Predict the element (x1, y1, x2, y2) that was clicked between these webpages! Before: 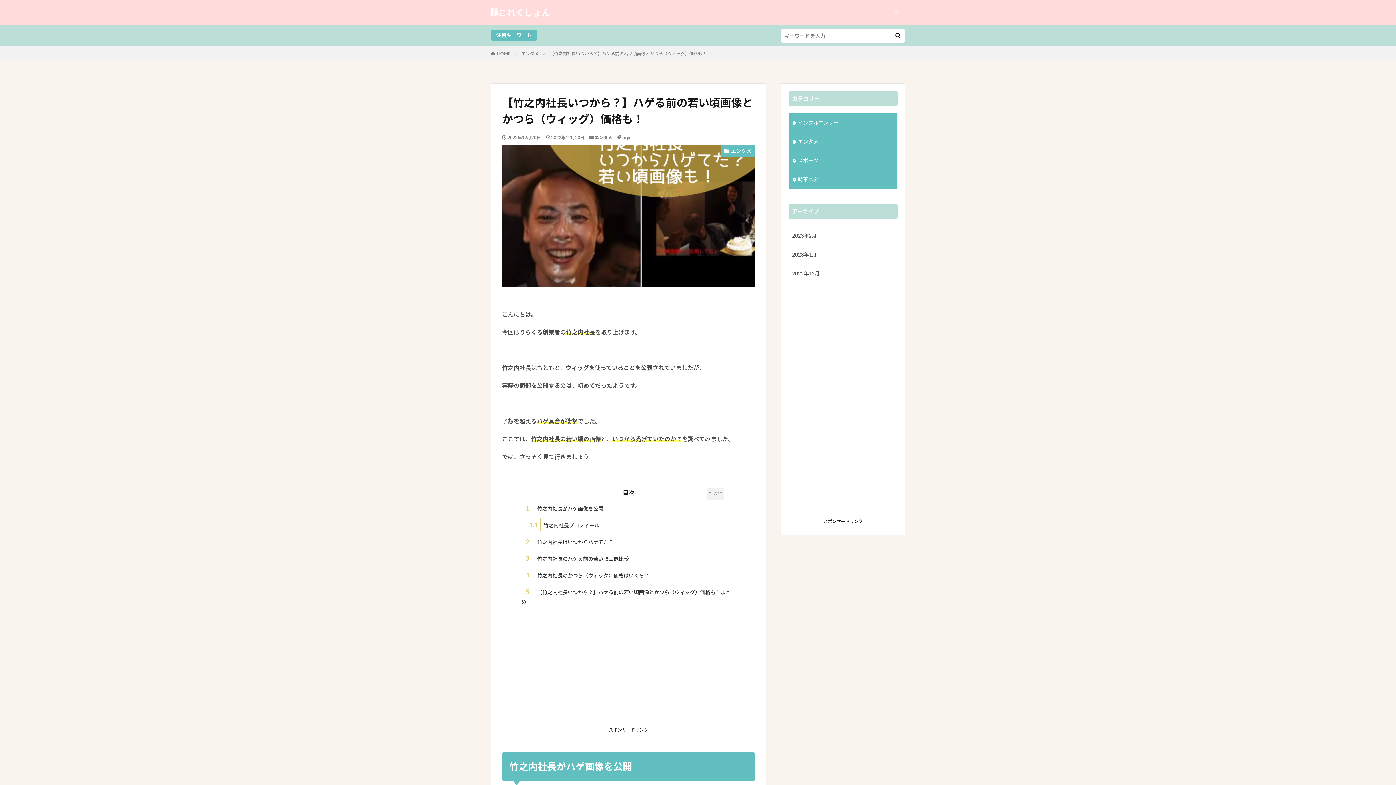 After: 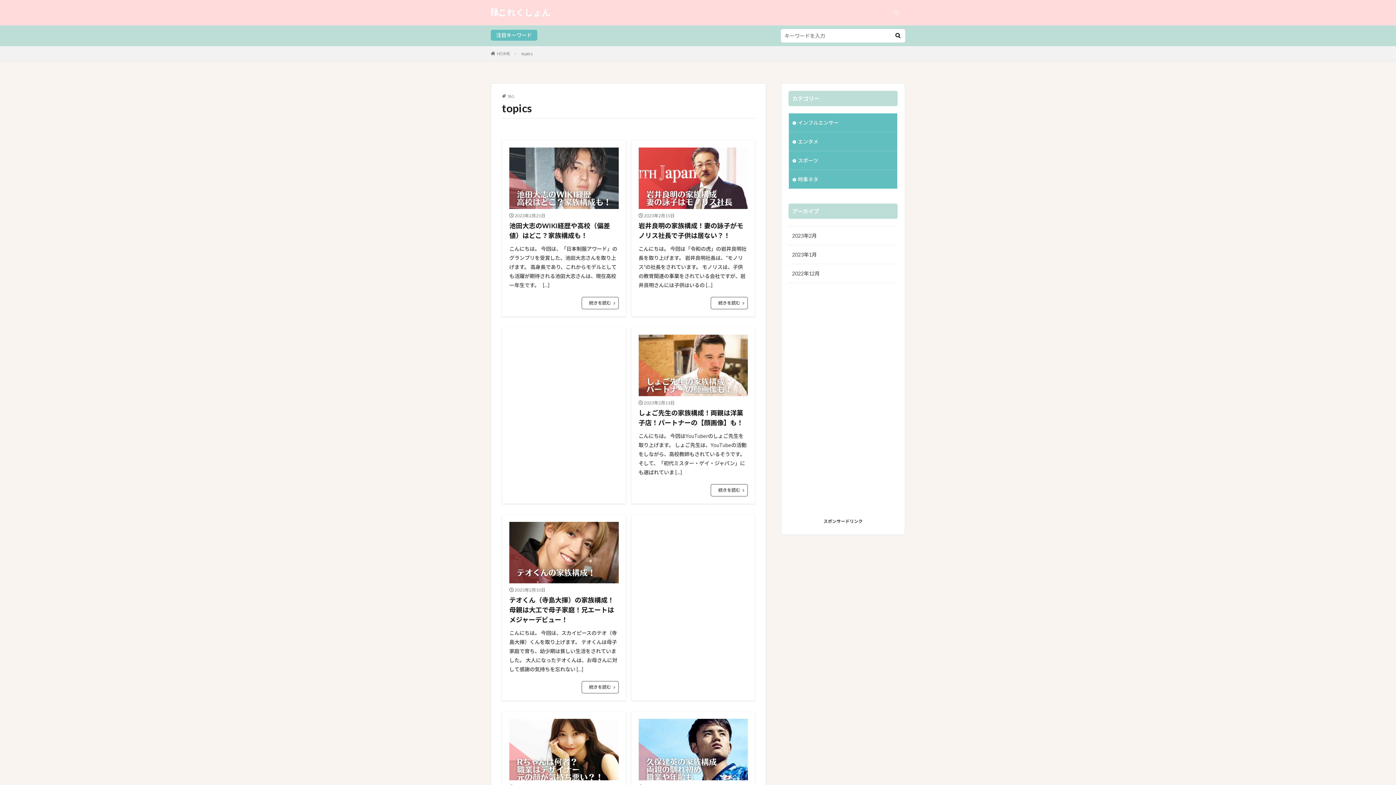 Action: bbox: (622, 134, 634, 140) label: topics